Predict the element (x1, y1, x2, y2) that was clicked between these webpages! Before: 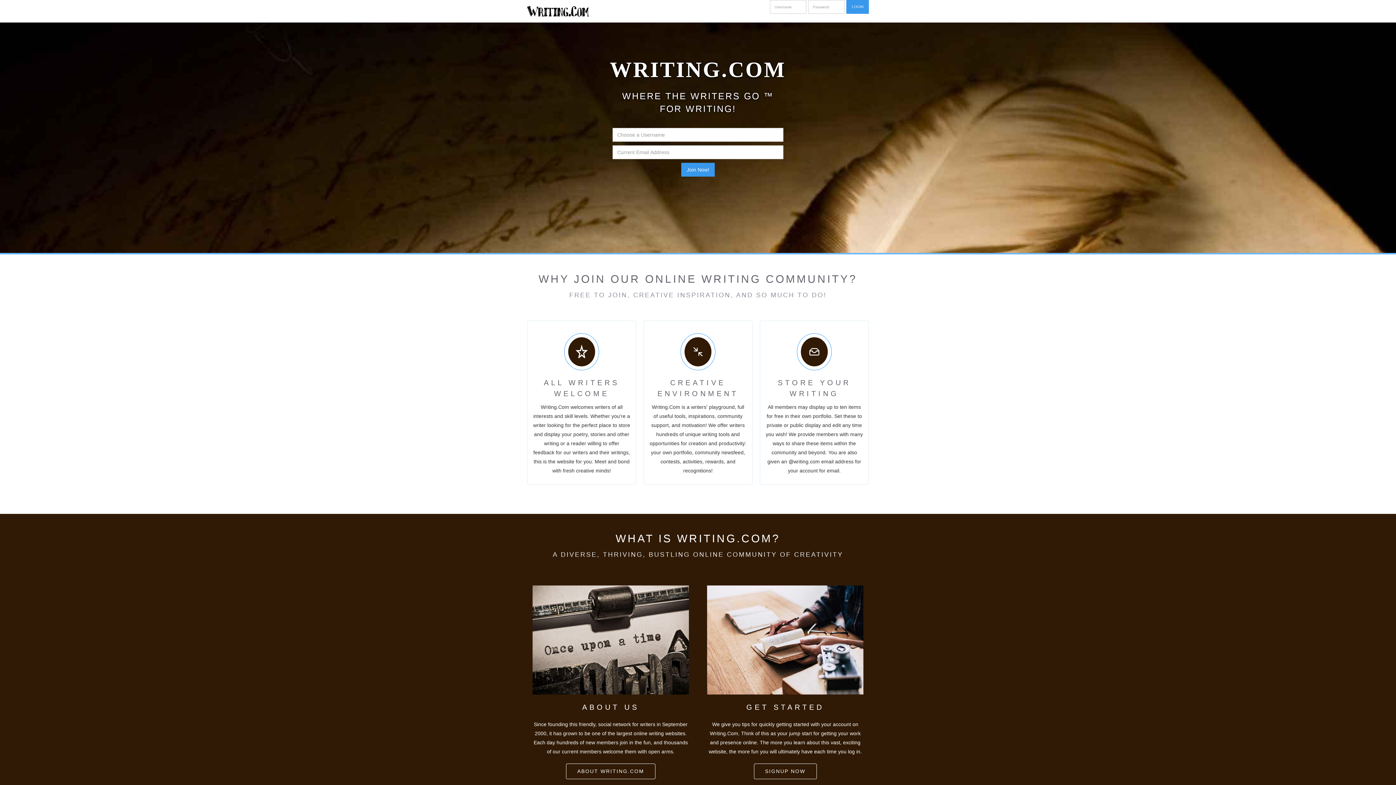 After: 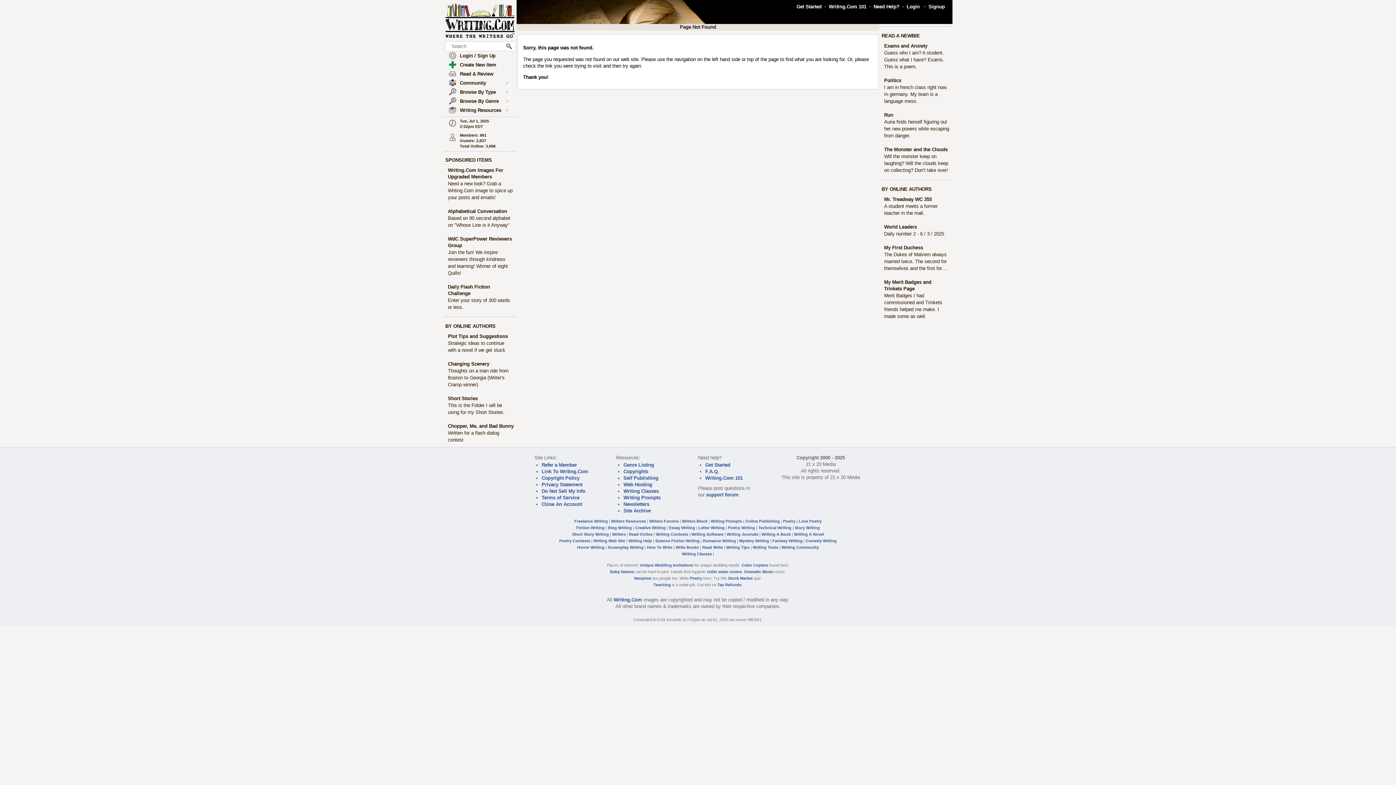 Action: bbox: (754, 764, 816, 779) label: SIGNUP NOW